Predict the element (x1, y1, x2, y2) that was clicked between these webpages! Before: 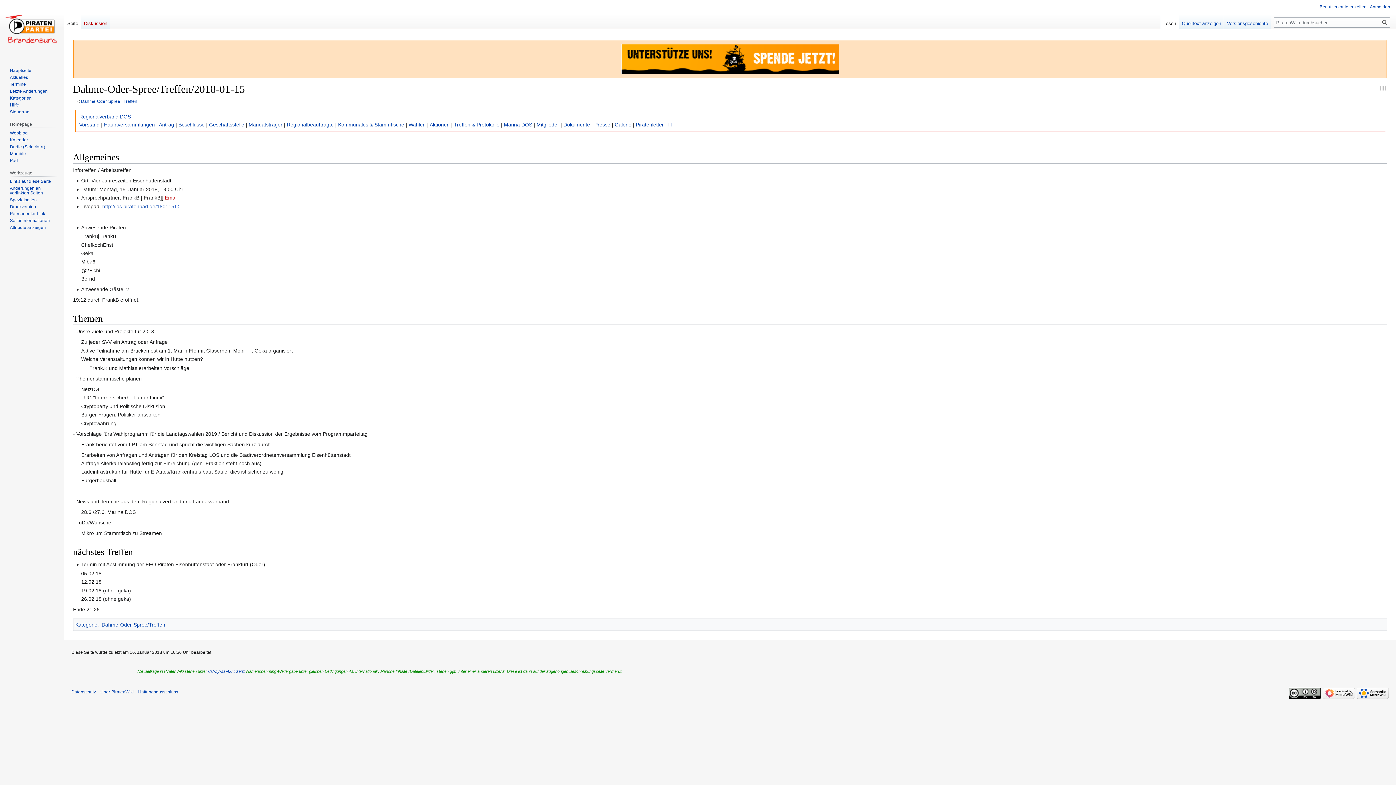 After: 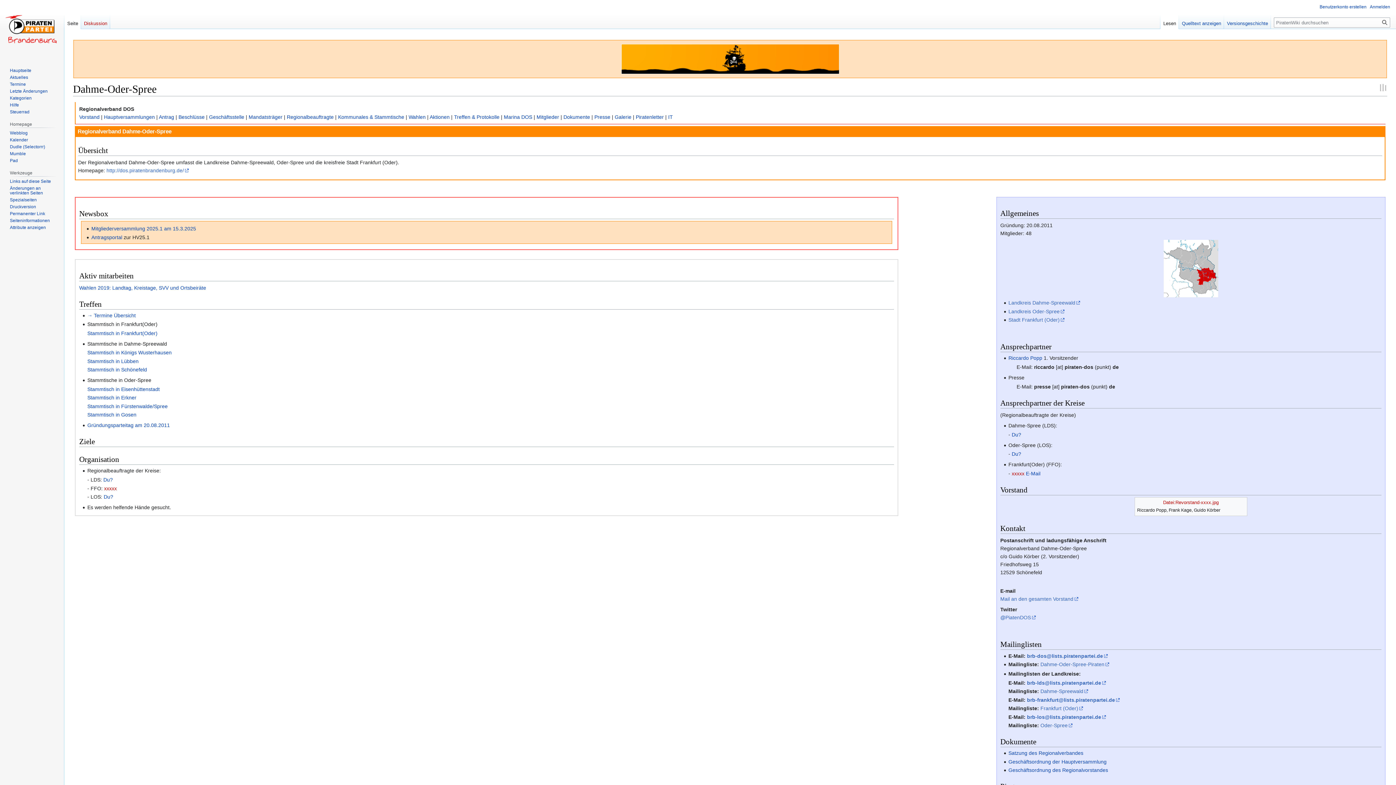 Action: bbox: (79, 113, 130, 119) label: Regionalverband DOS